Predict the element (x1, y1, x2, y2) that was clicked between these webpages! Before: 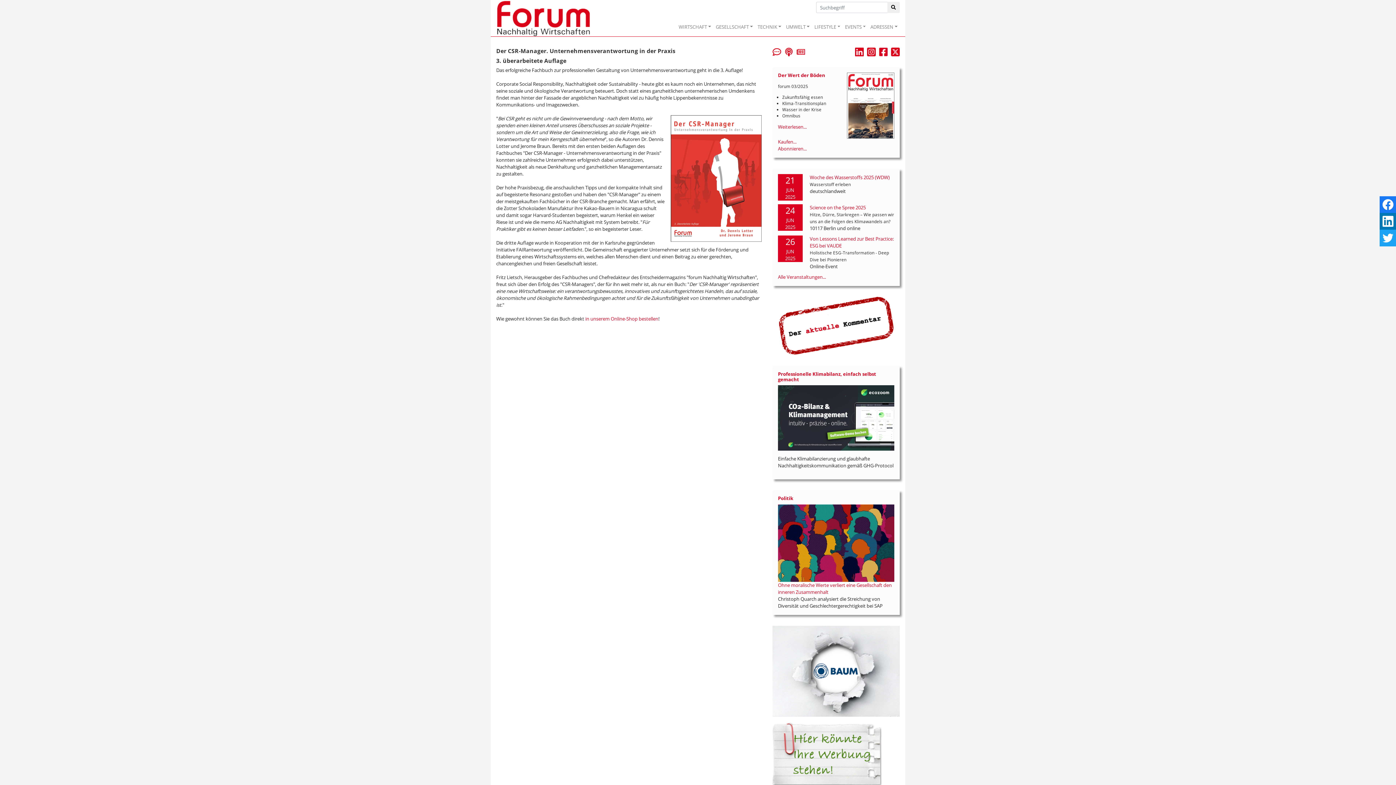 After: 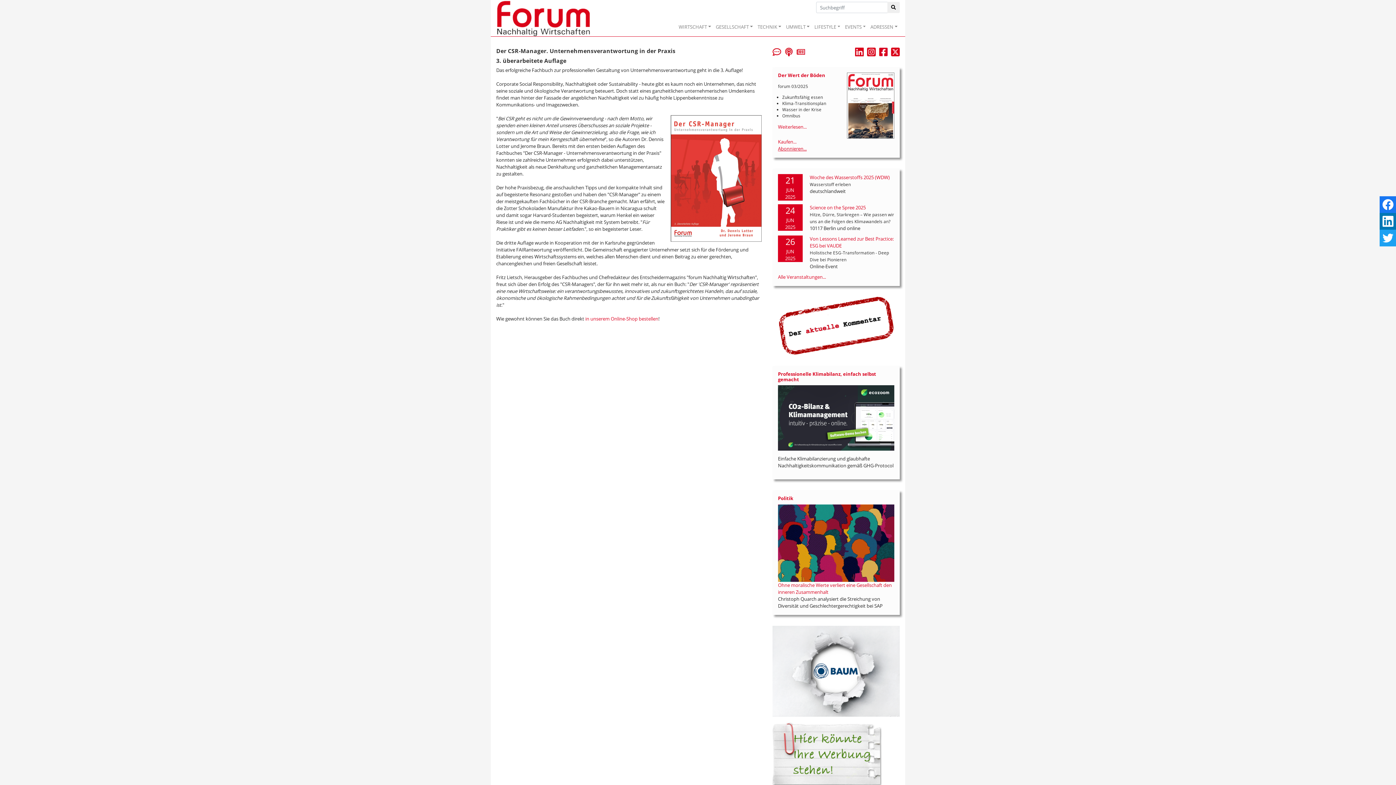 Action: bbox: (778, 145, 806, 151) label: Abonnieren...